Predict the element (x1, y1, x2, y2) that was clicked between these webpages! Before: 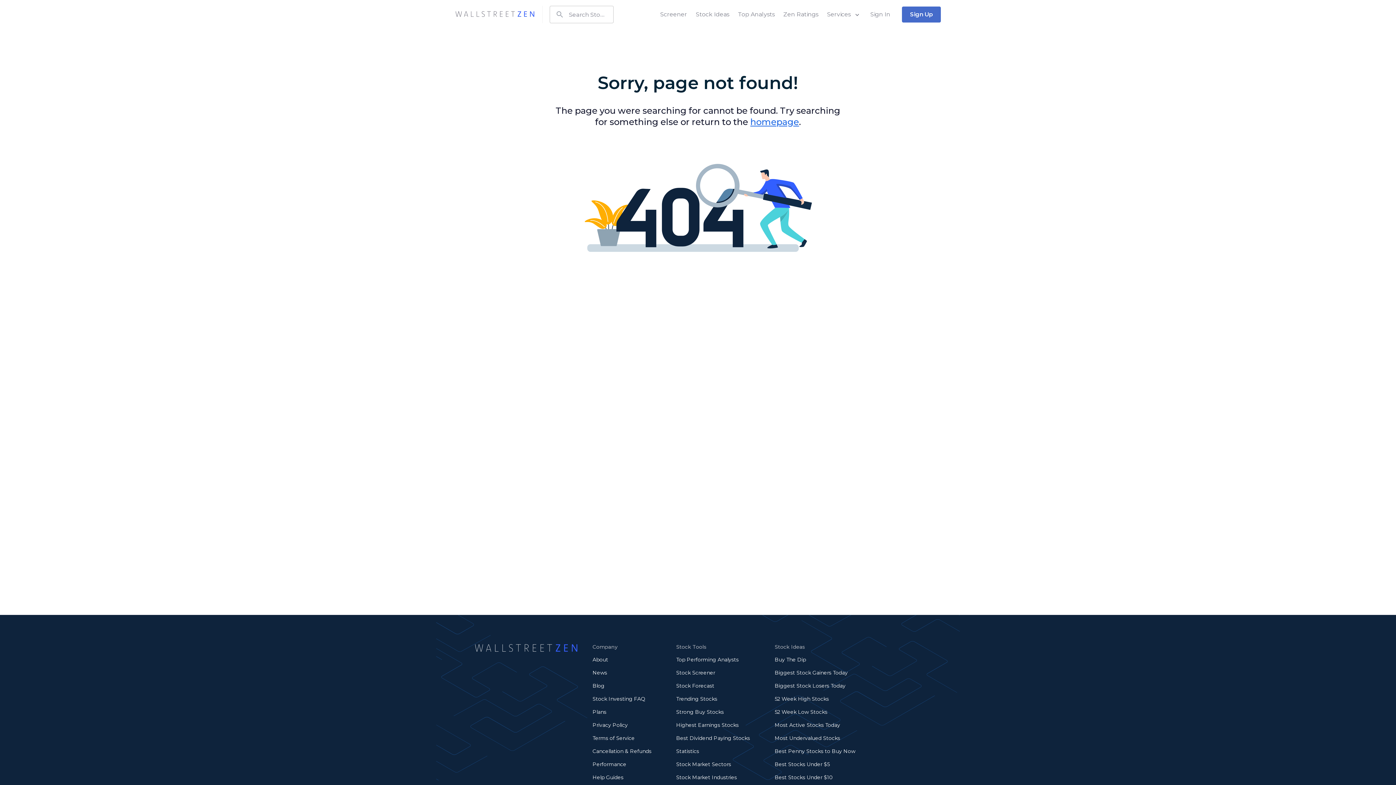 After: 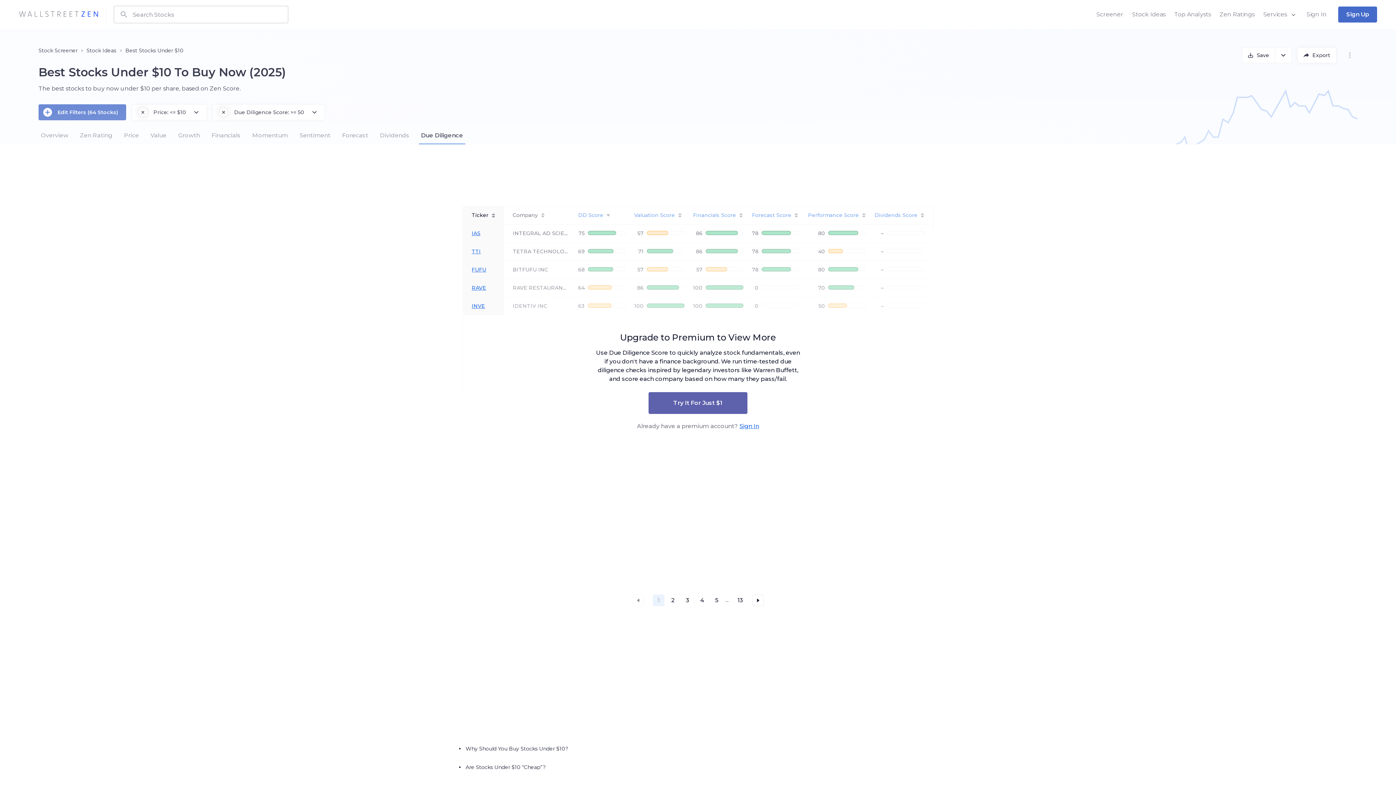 Action: bbox: (774, 774, 855, 781) label: Best Stocks Under $10